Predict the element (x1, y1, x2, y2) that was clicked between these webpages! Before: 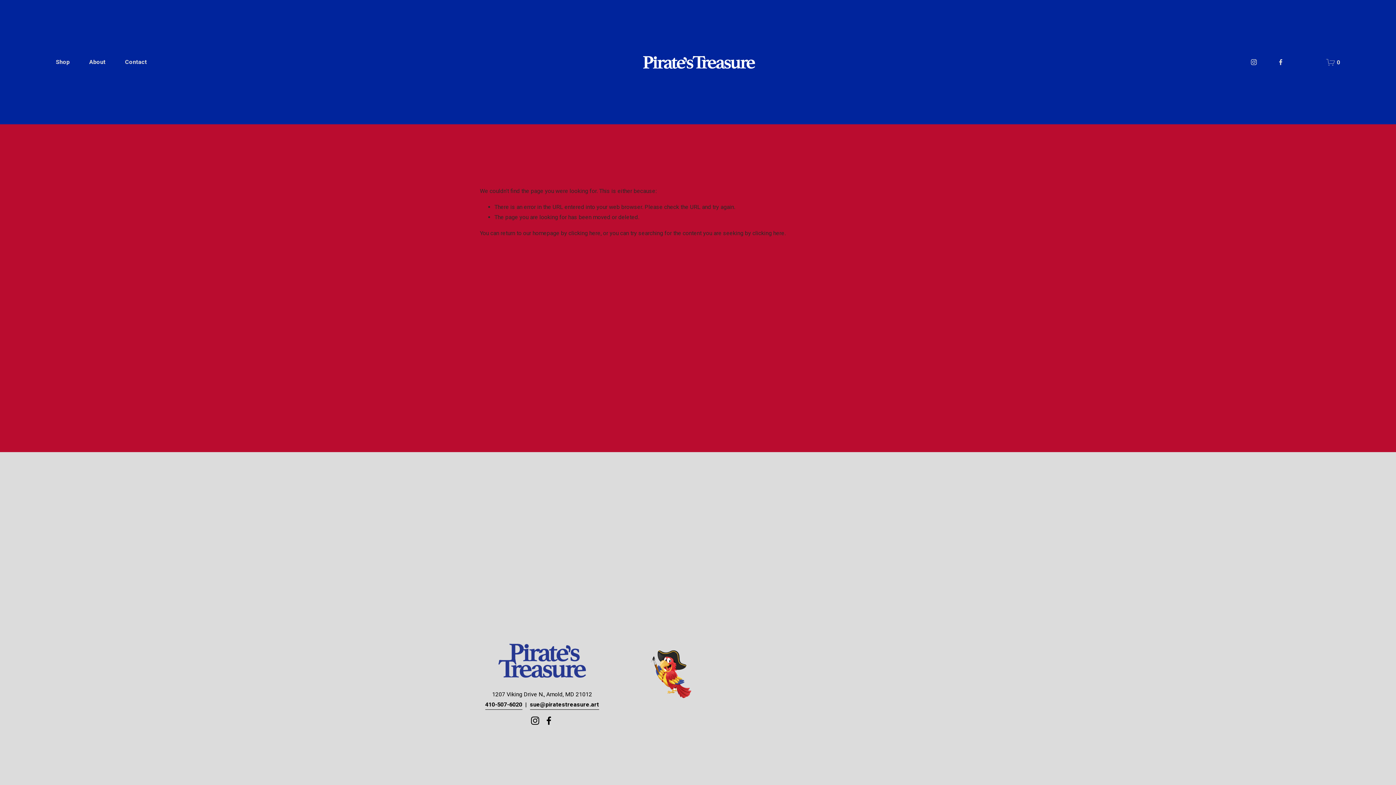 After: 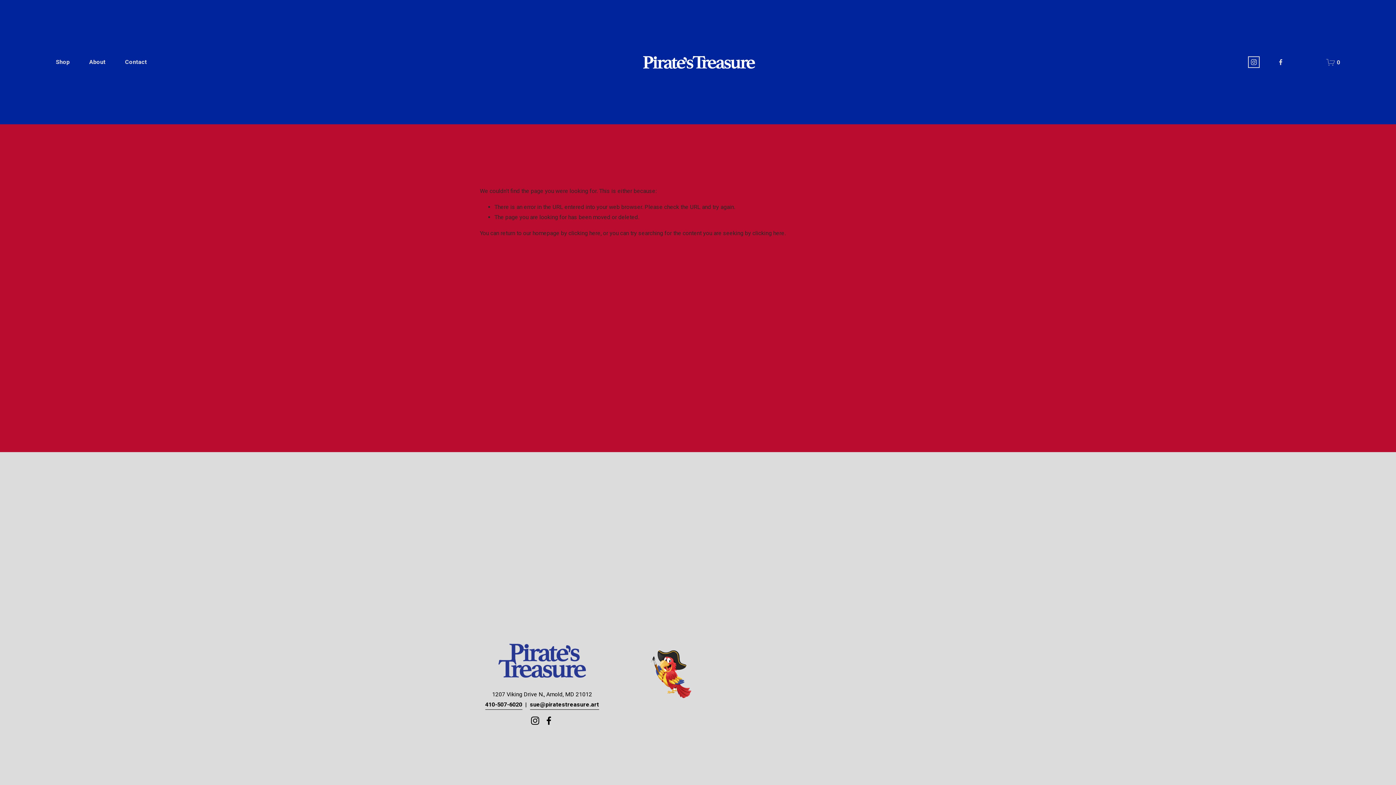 Action: bbox: (1250, 58, 1257, 65) label: Instagram